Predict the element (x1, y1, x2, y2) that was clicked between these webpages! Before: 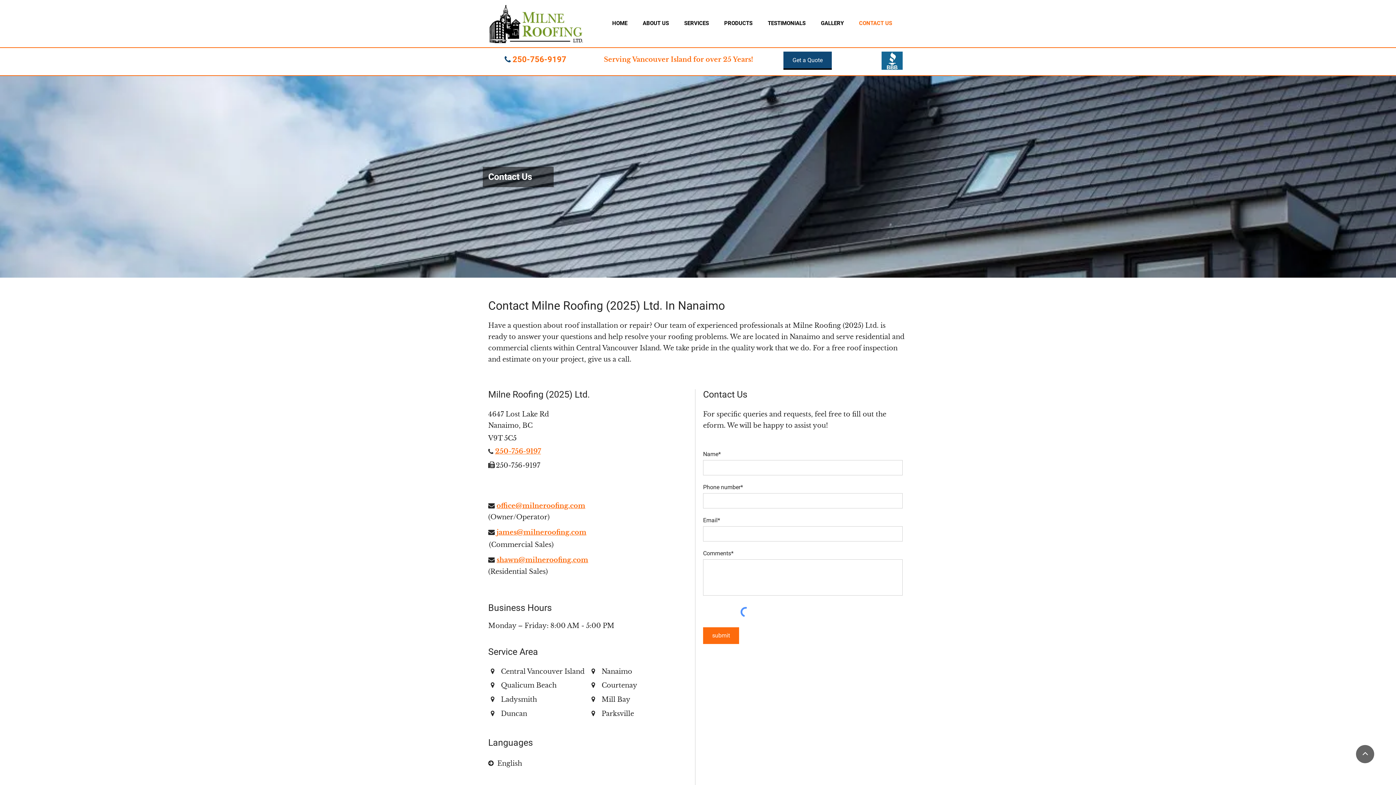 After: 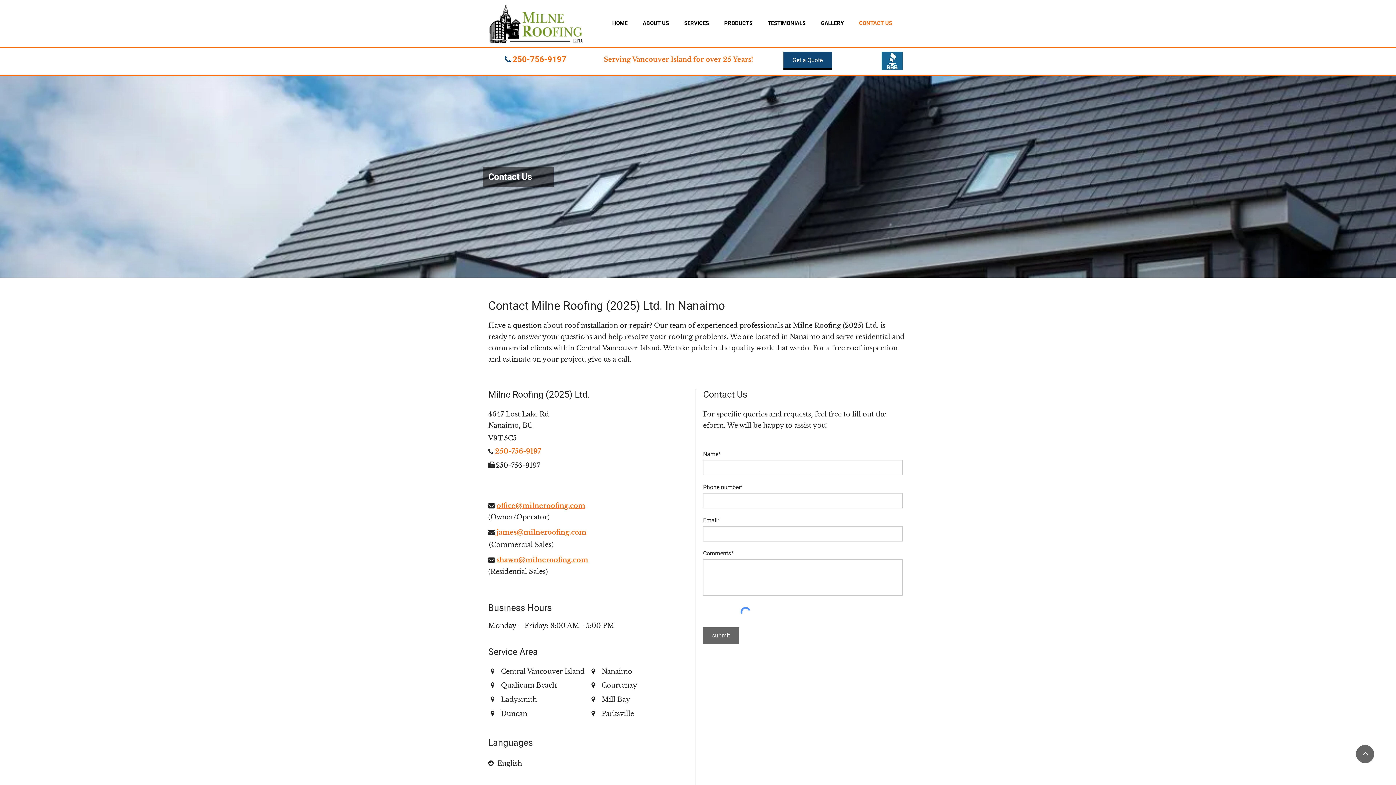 Action: bbox: (703, 627, 739, 644) label: submit